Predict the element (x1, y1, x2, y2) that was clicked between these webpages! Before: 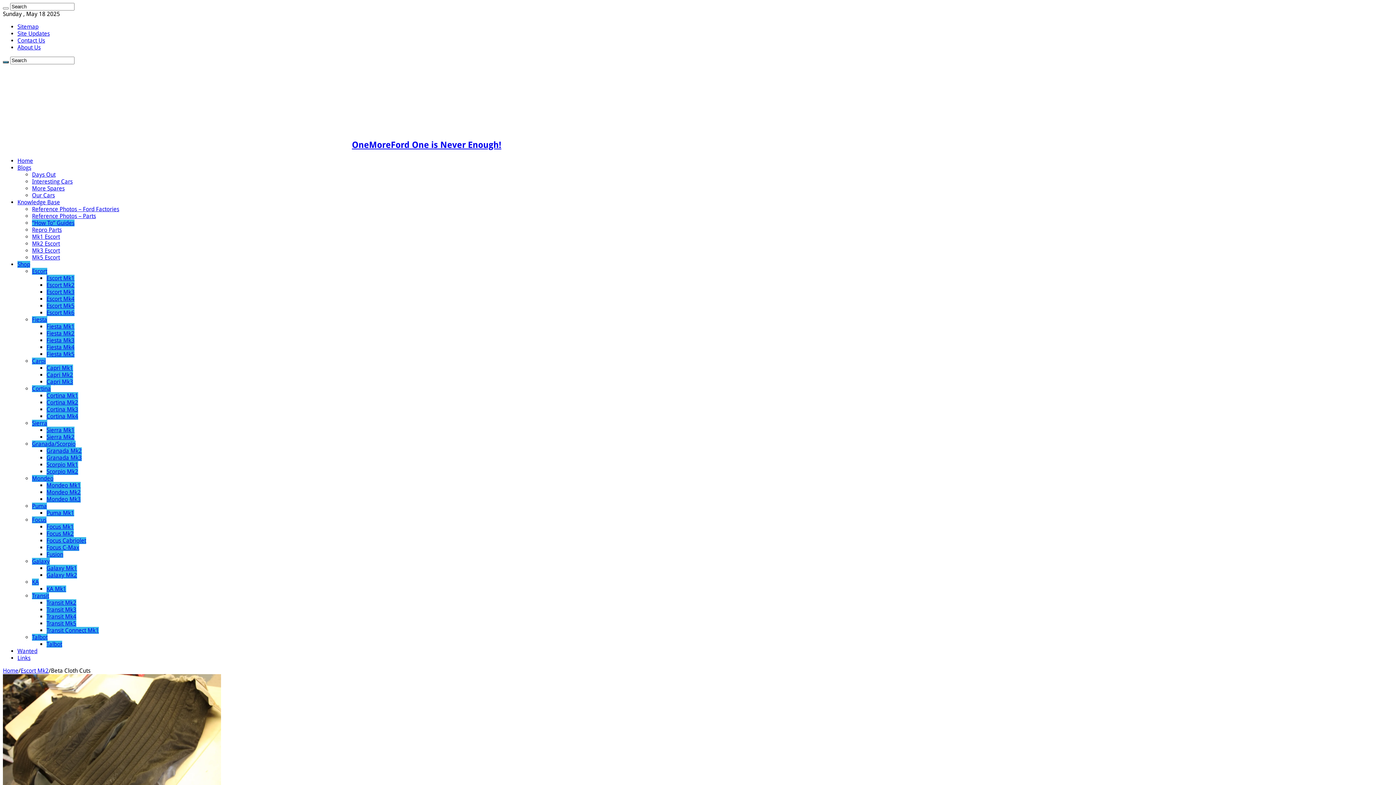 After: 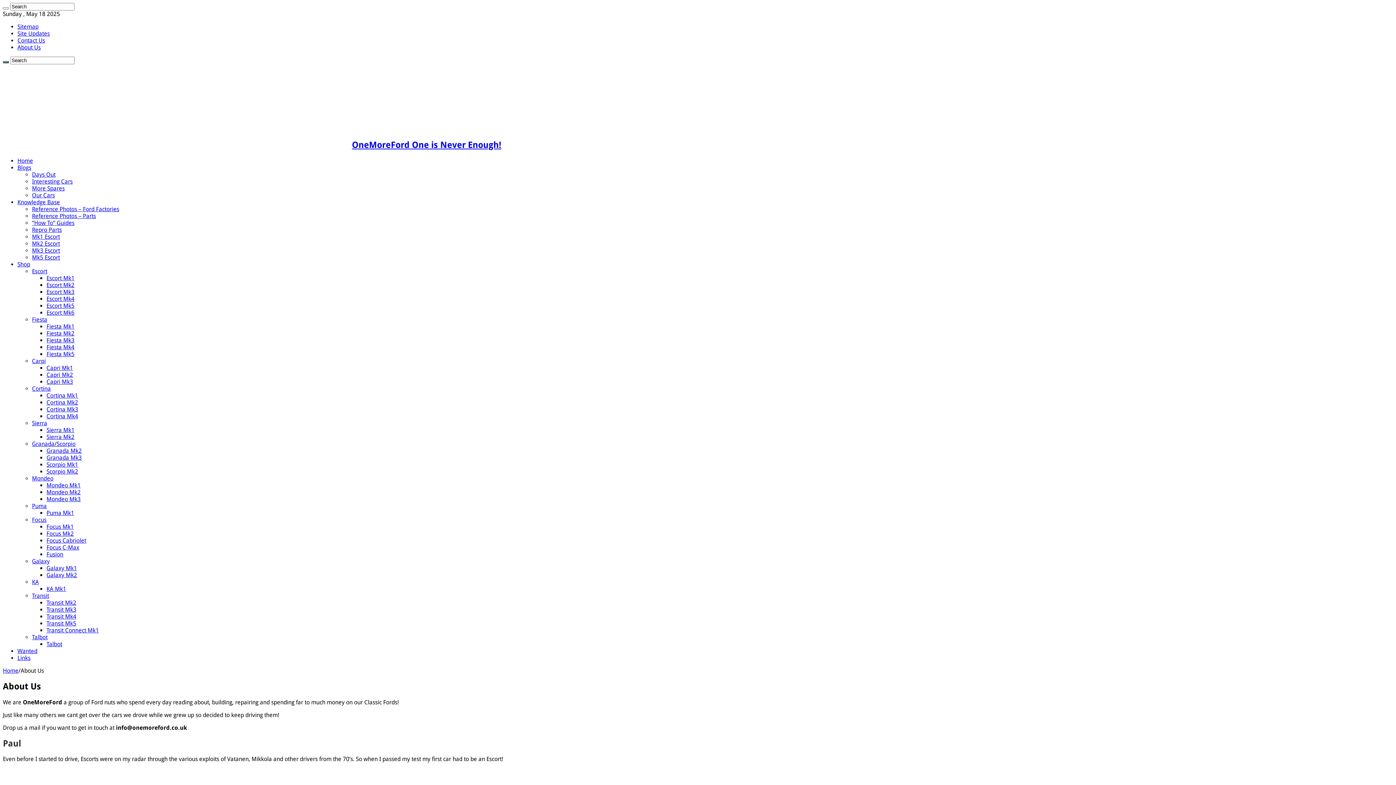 Action: label: About Us bbox: (17, 44, 40, 50)